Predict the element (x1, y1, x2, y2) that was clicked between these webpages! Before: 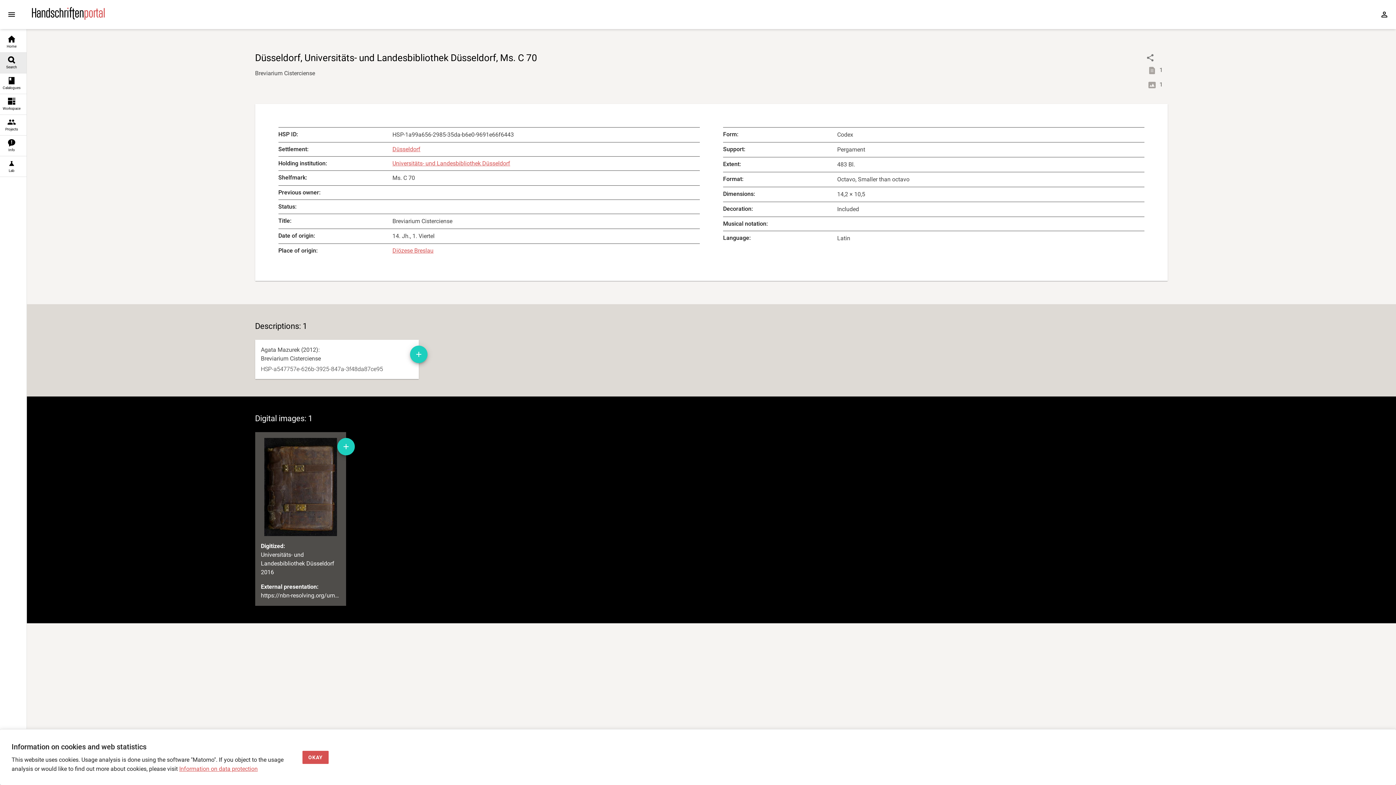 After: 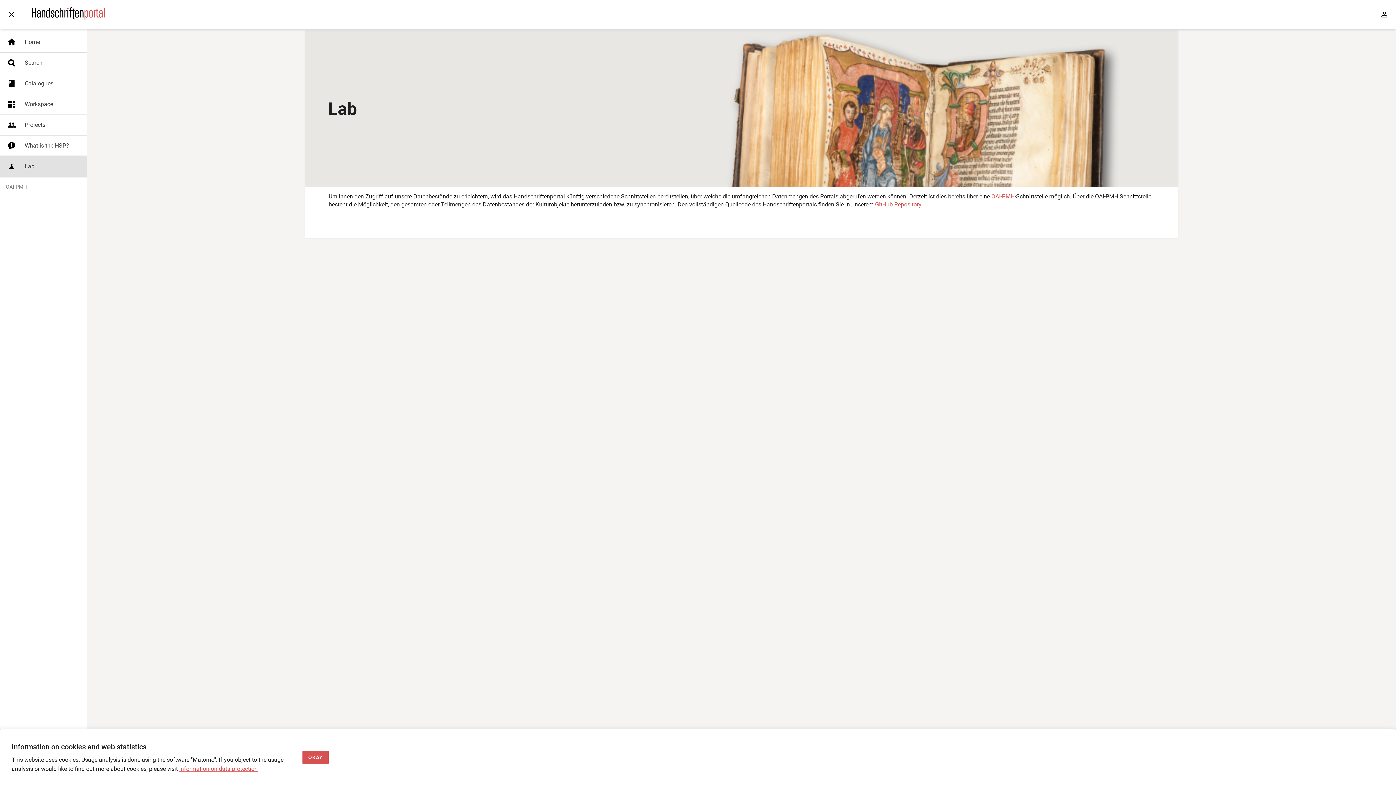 Action: label: Lab bbox: (0, 156, 26, 176)